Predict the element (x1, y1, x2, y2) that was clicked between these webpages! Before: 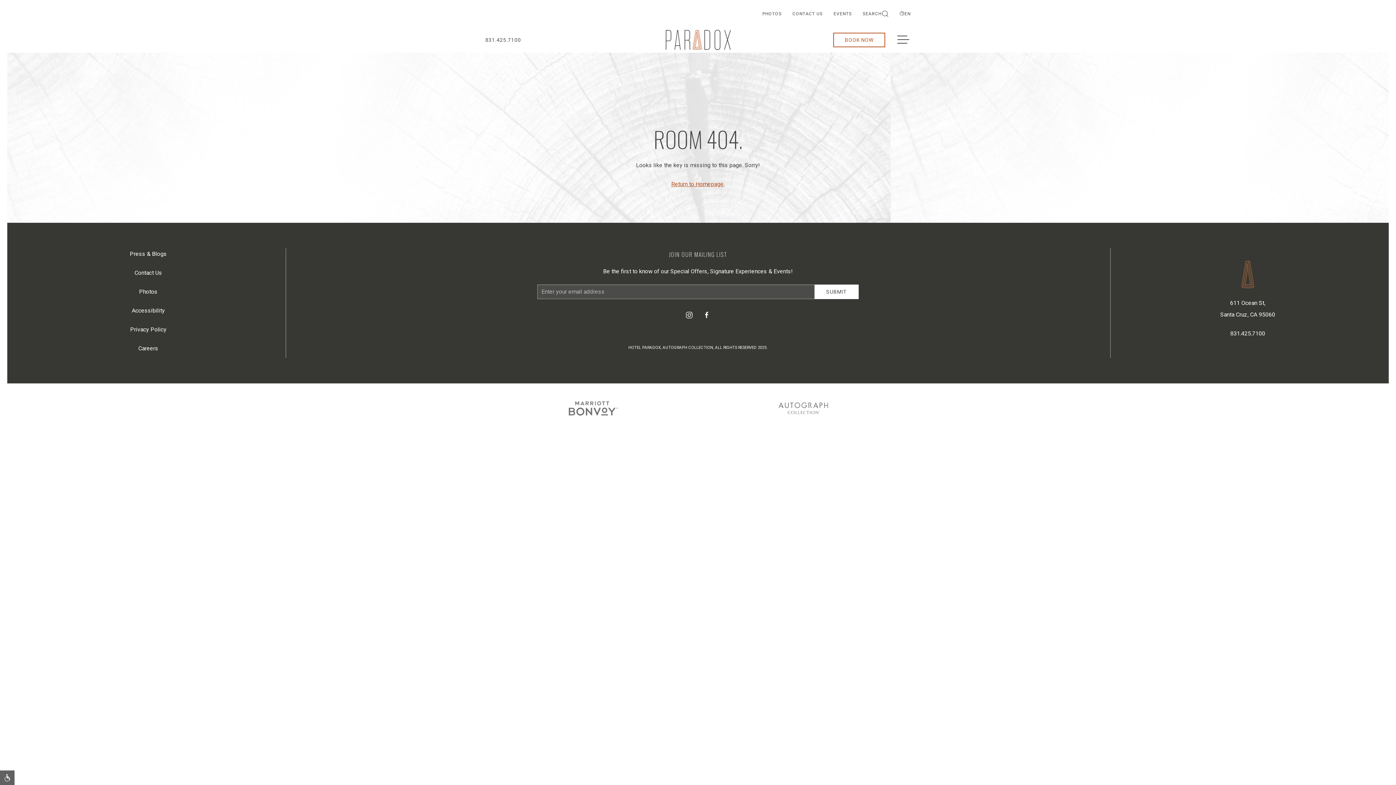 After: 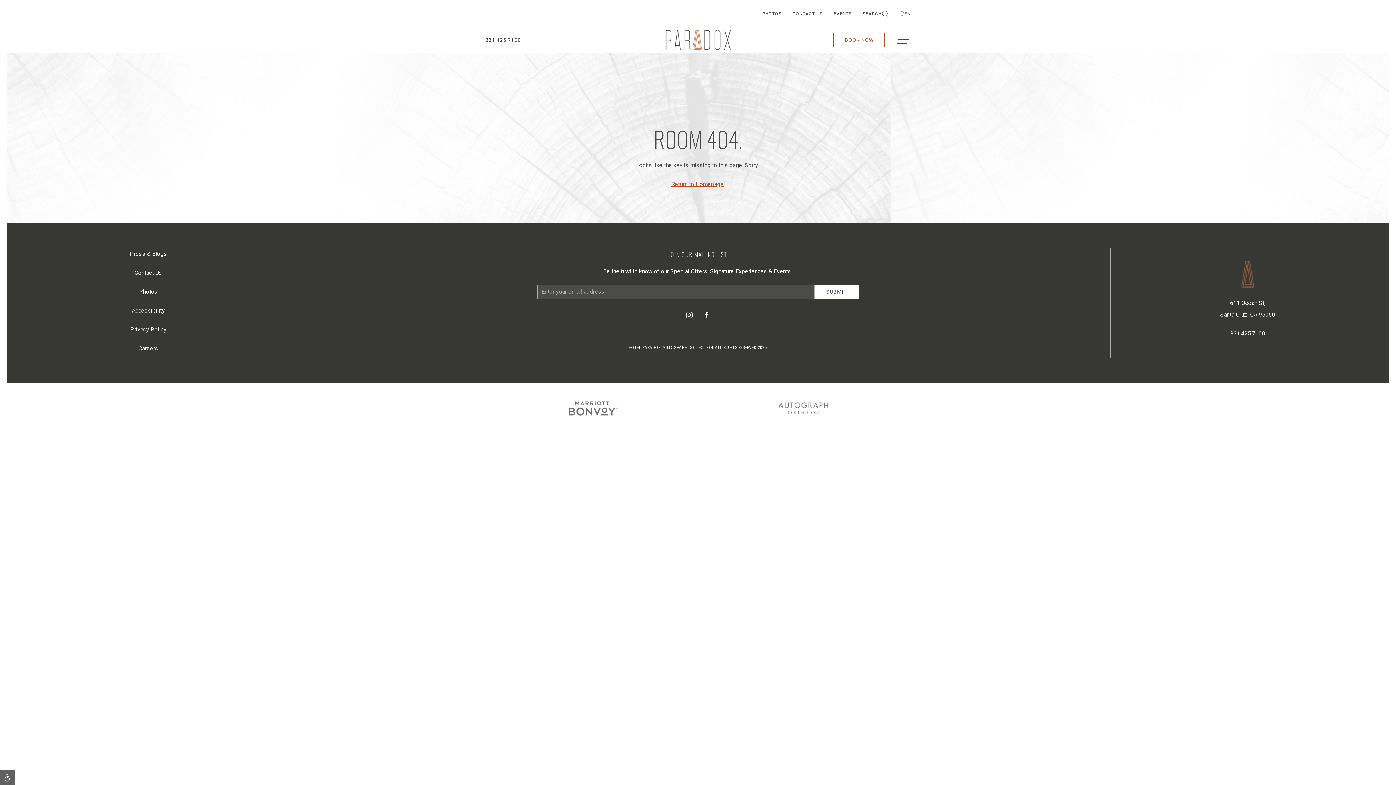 Action: bbox: (828, 7, 857, 20) label: EVENTS